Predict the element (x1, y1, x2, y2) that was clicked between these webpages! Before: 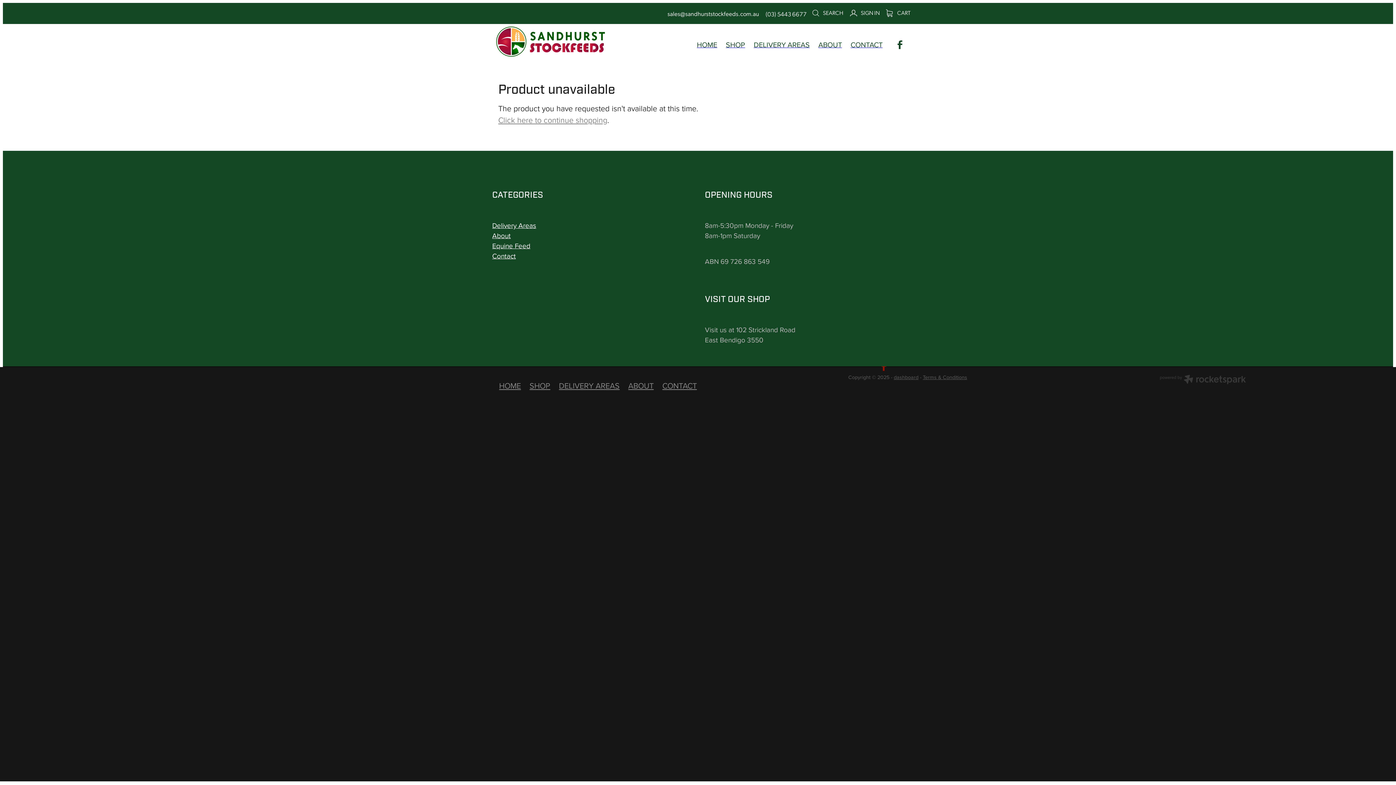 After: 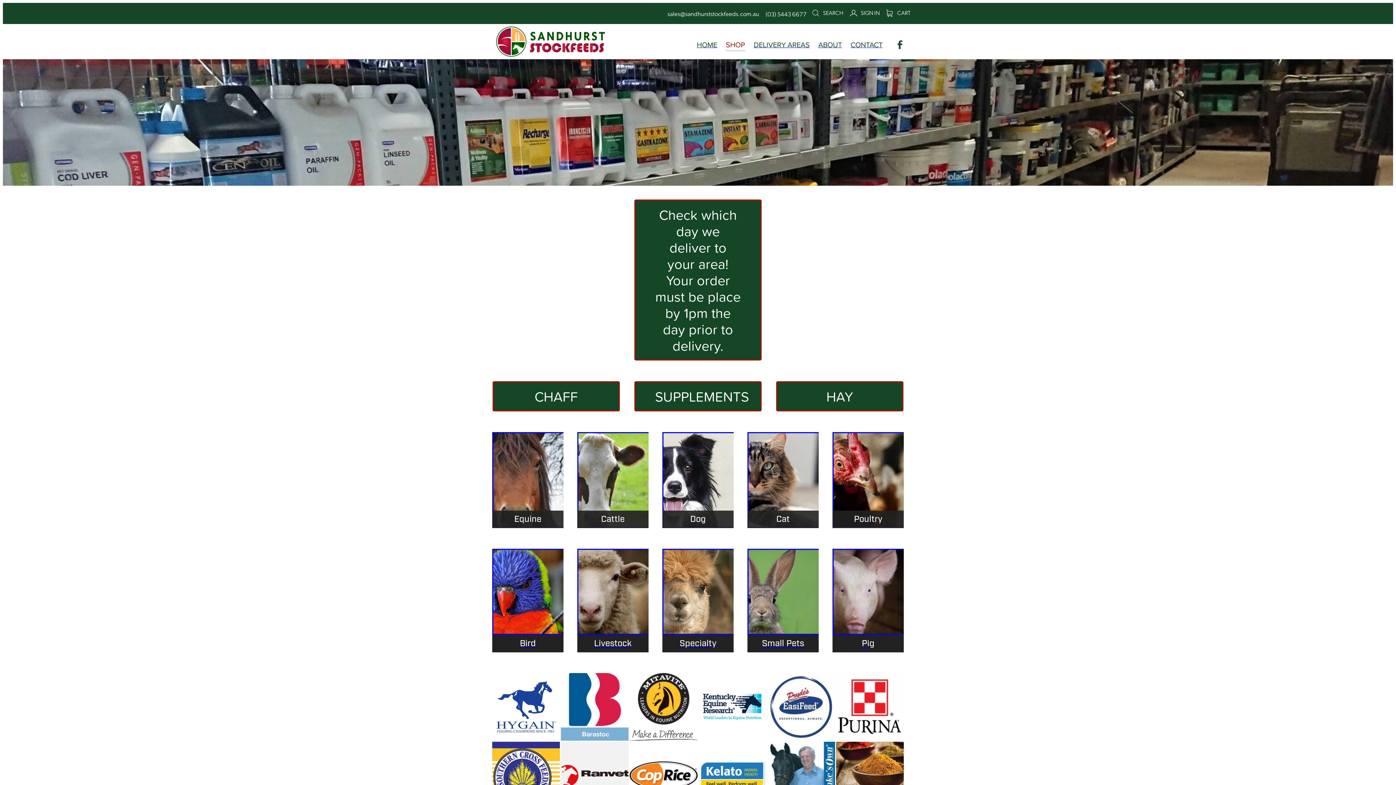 Action: bbox: (499, 366, 525, 405) label: HOME